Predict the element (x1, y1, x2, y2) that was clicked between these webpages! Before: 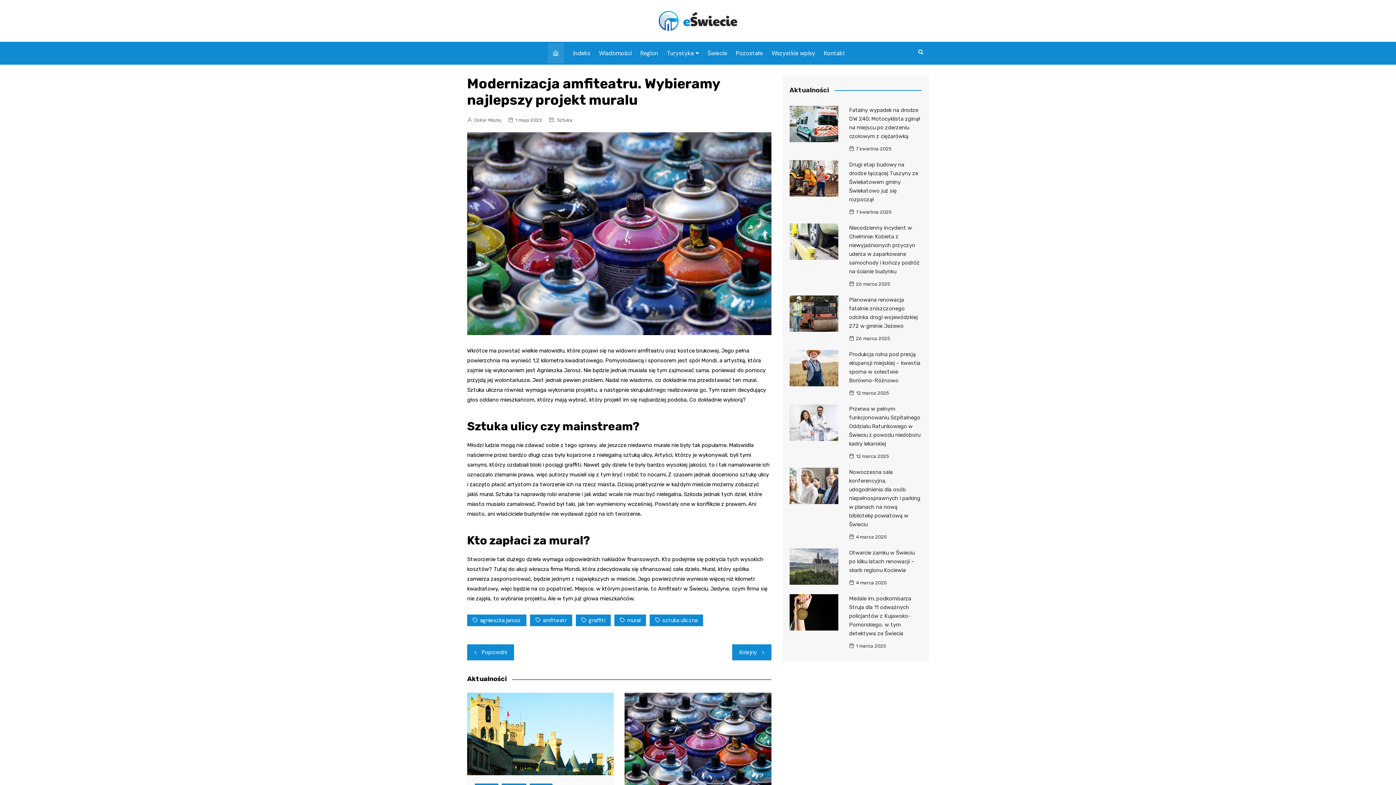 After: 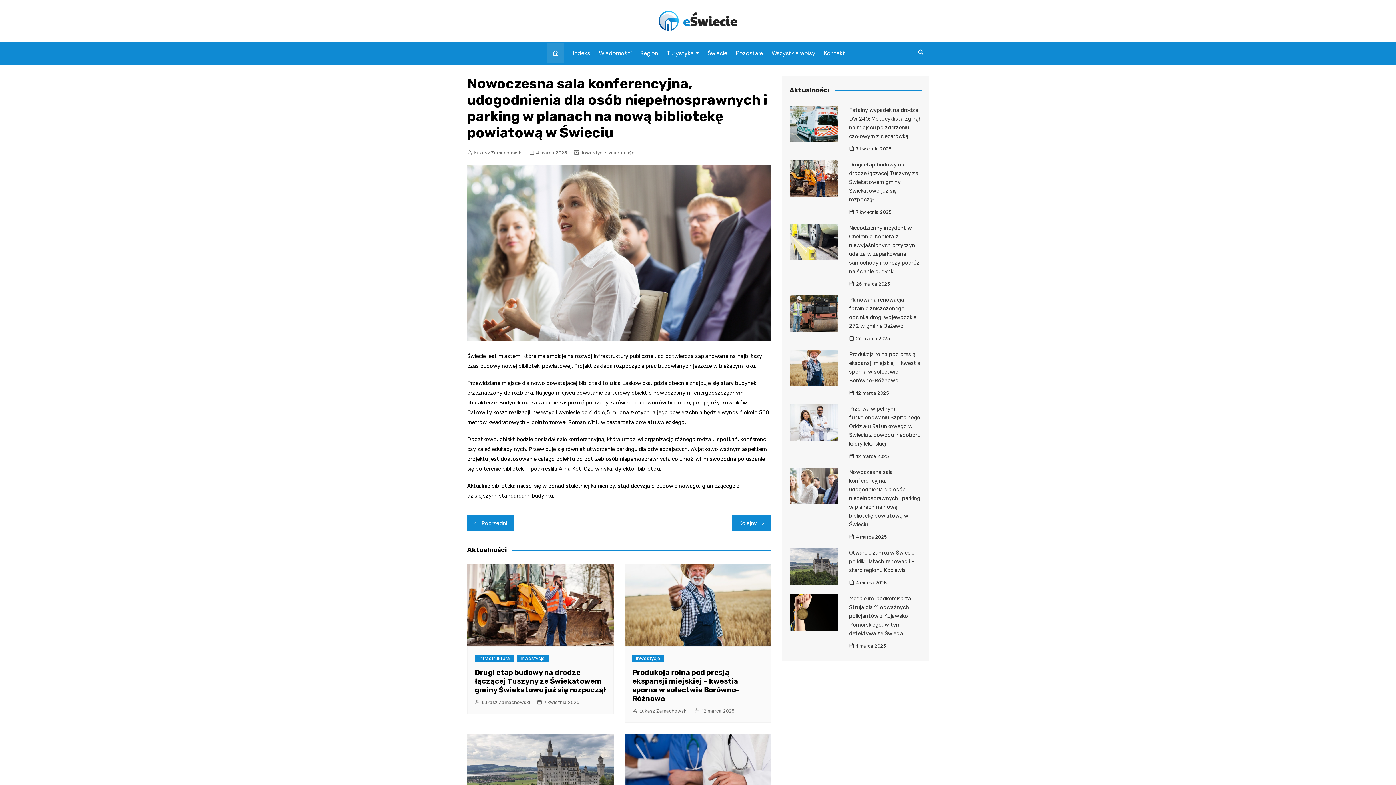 Action: label: Nowoczesna sala konferencyjna, udogodnienia dla osób niepełnosprawnych i parking w planach na nową bibliotekę powiatową w Świeciu bbox: (849, 469, 920, 527)